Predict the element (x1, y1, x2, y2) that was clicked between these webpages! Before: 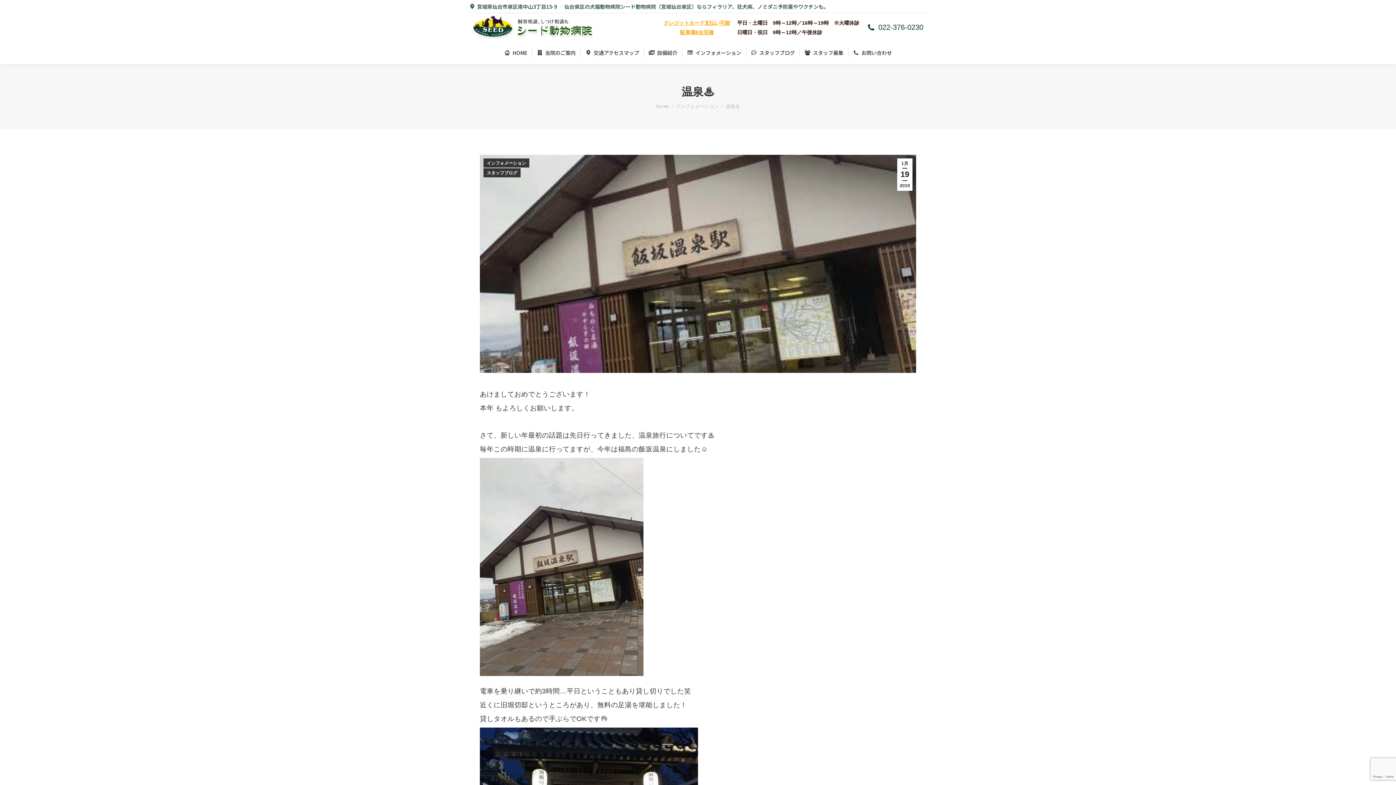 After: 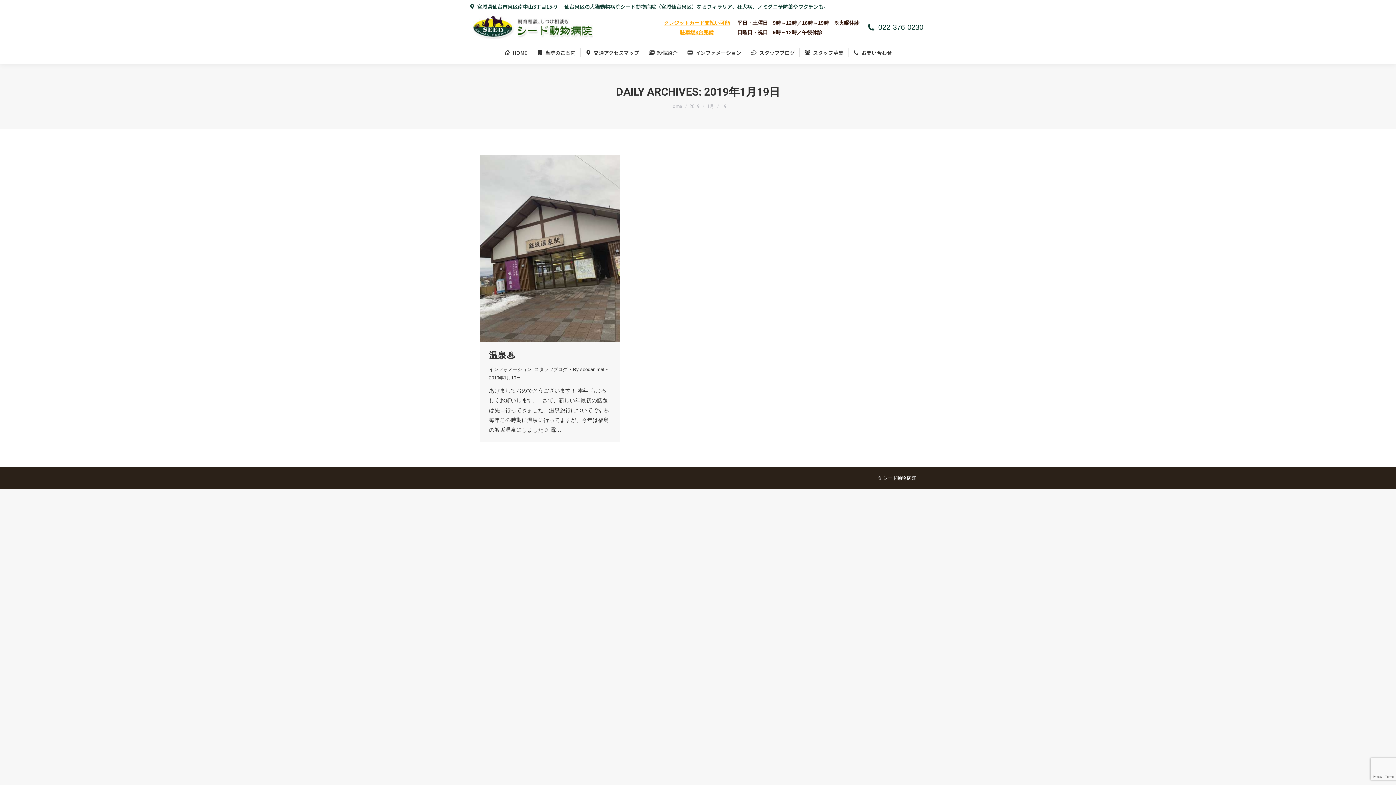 Action: label: 1月
19
2019 bbox: (897, 158, 912, 190)